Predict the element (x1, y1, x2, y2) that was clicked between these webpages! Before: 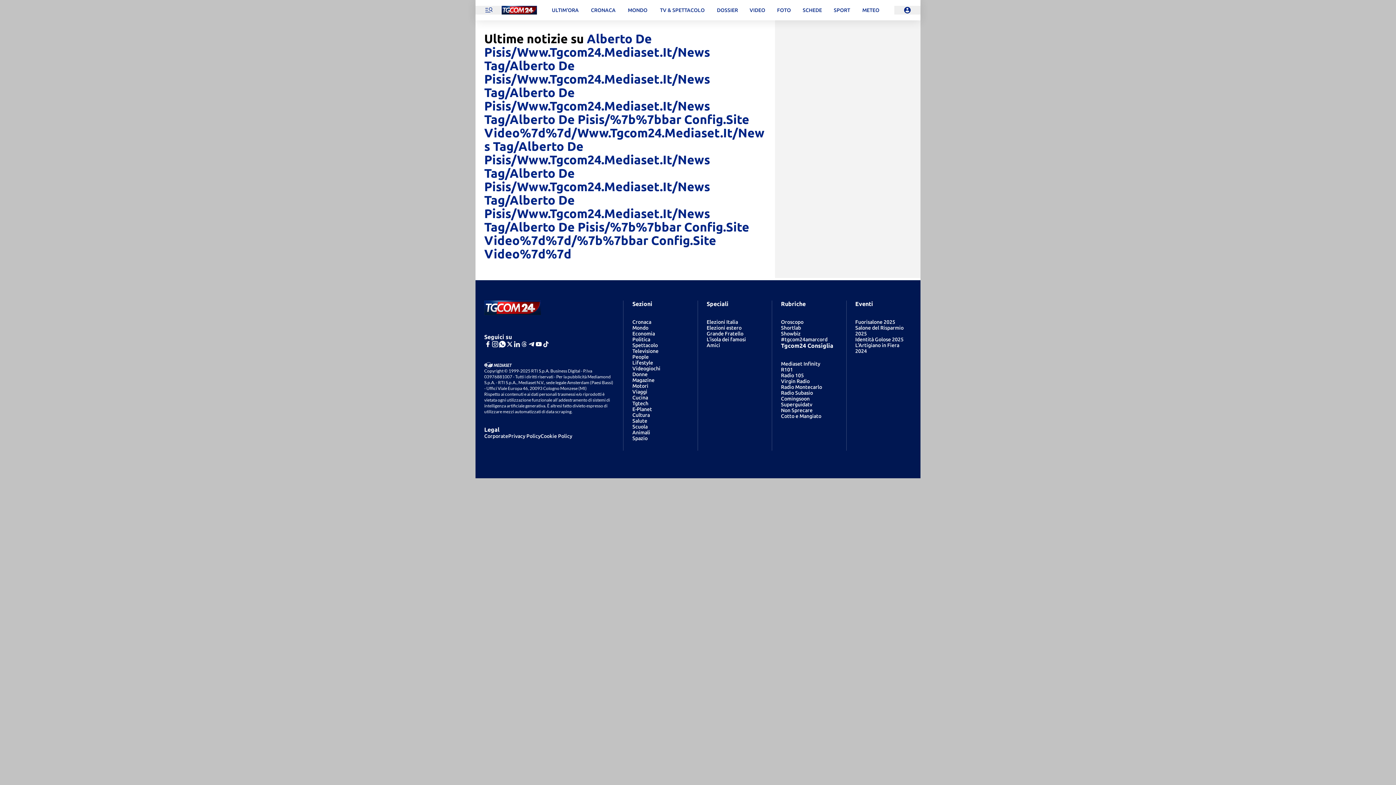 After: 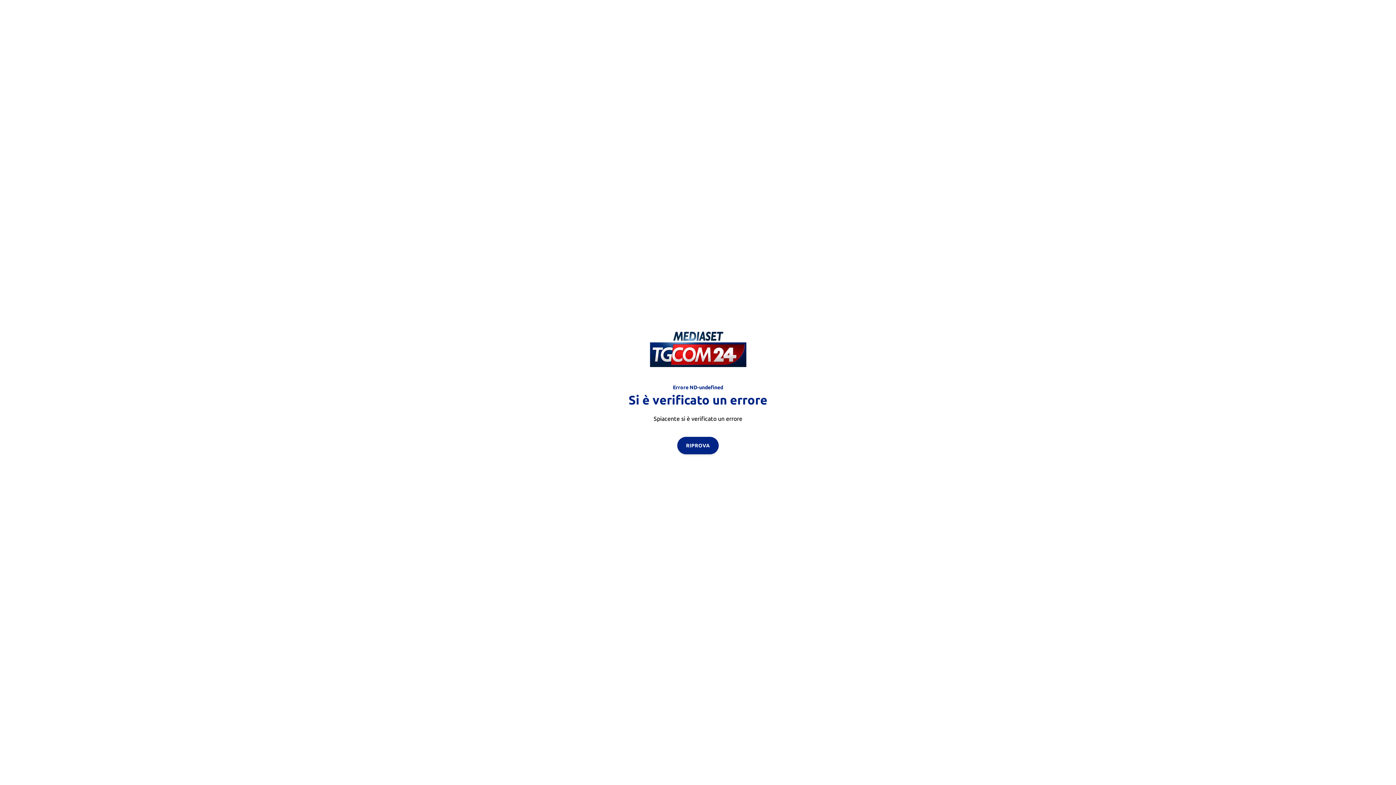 Action: label: TV & SPETTACOLO bbox: (653, 0, 711, 20)